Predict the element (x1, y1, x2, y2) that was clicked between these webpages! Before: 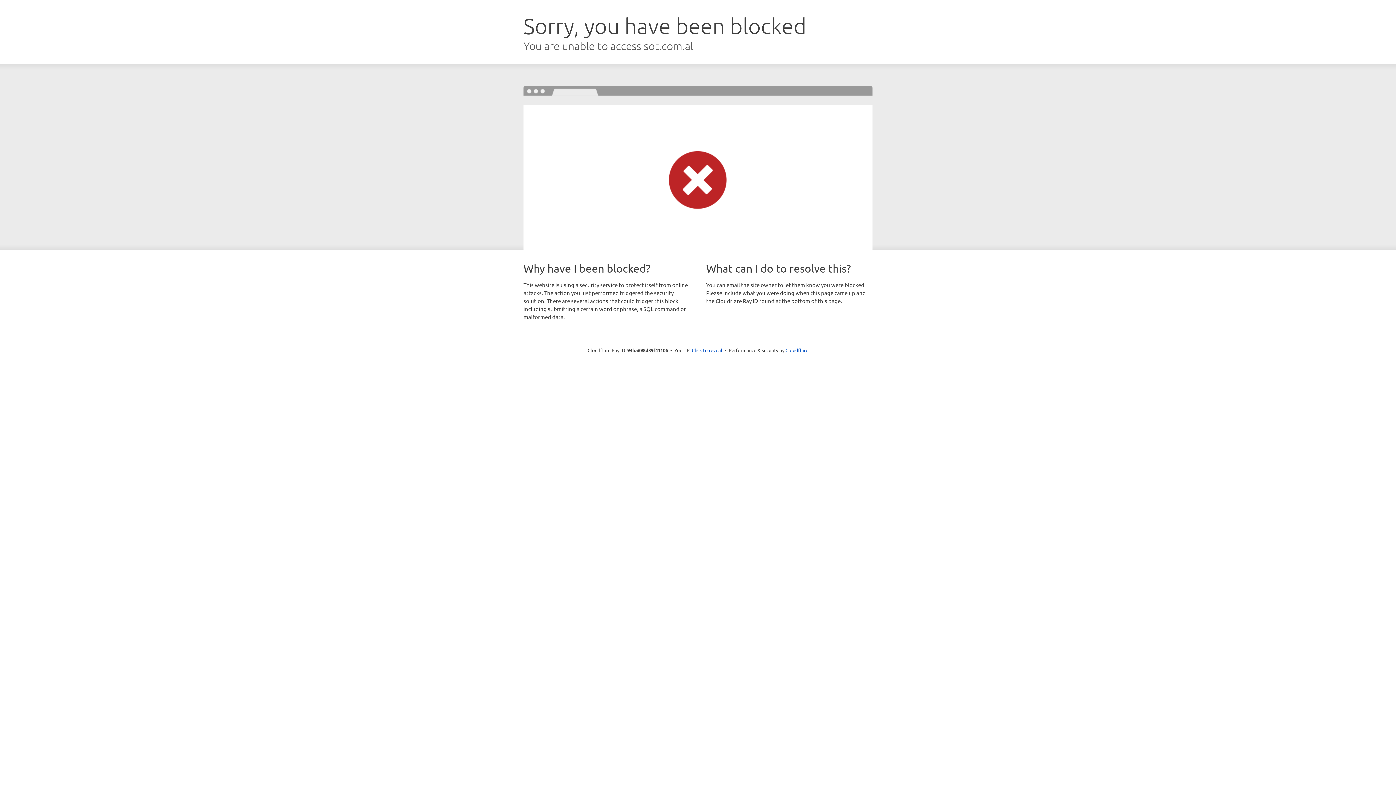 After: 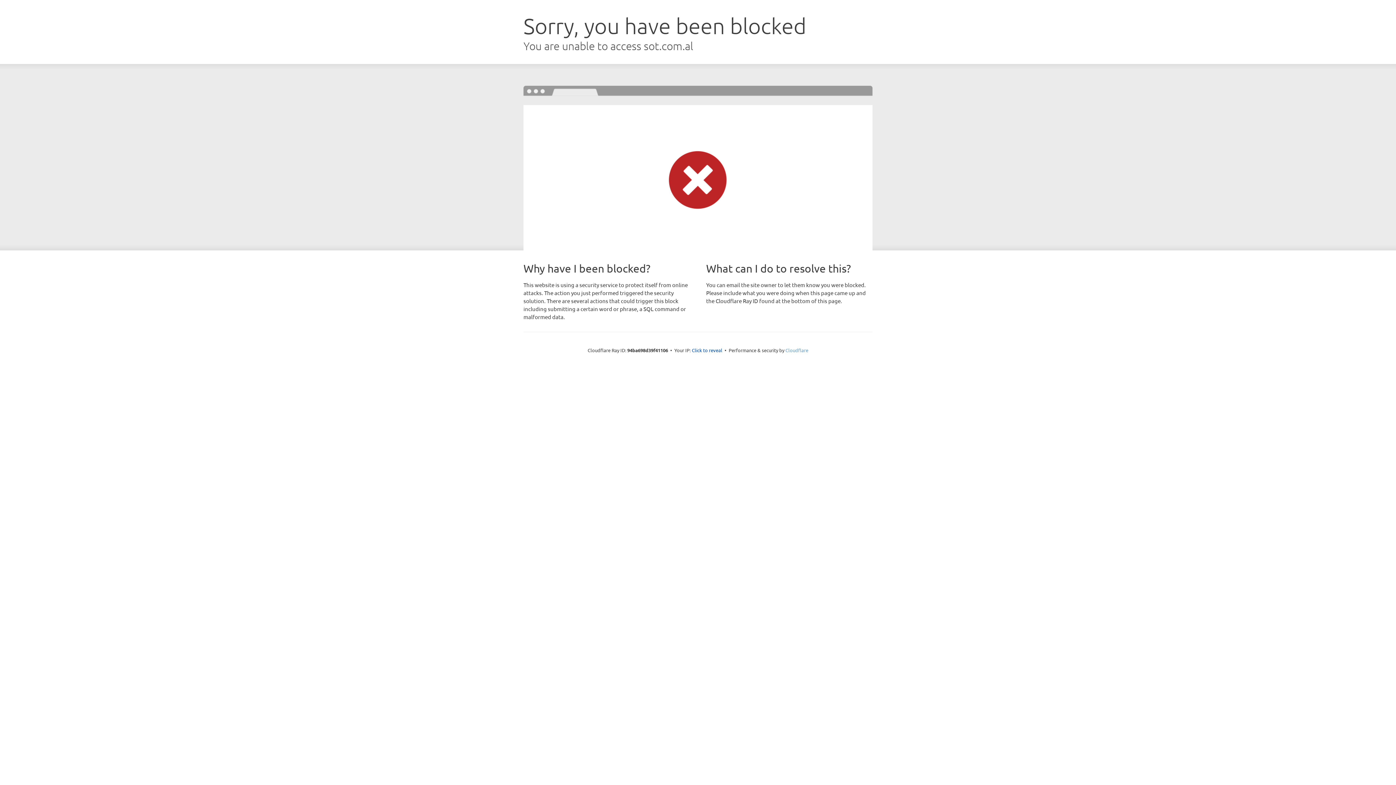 Action: bbox: (785, 347, 808, 353) label: Cloudflare